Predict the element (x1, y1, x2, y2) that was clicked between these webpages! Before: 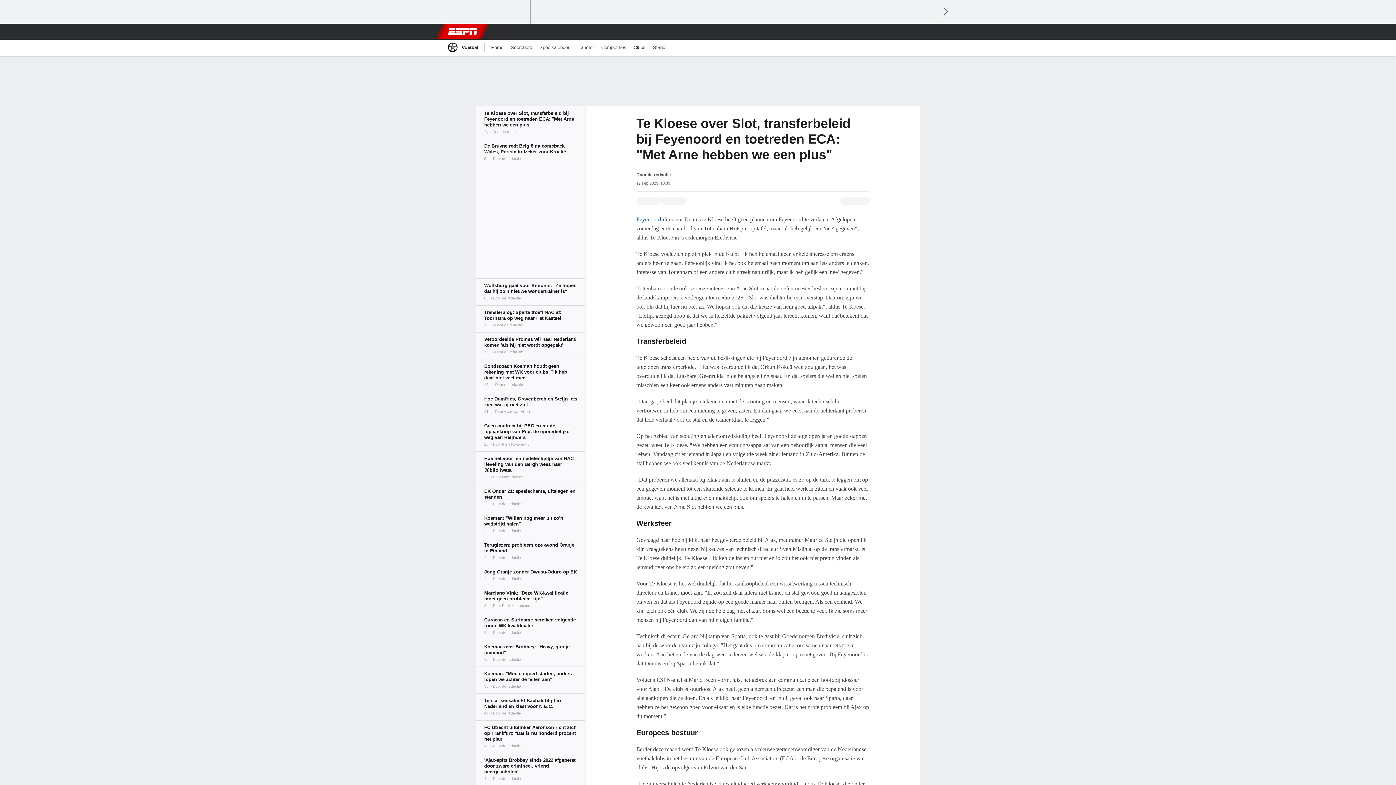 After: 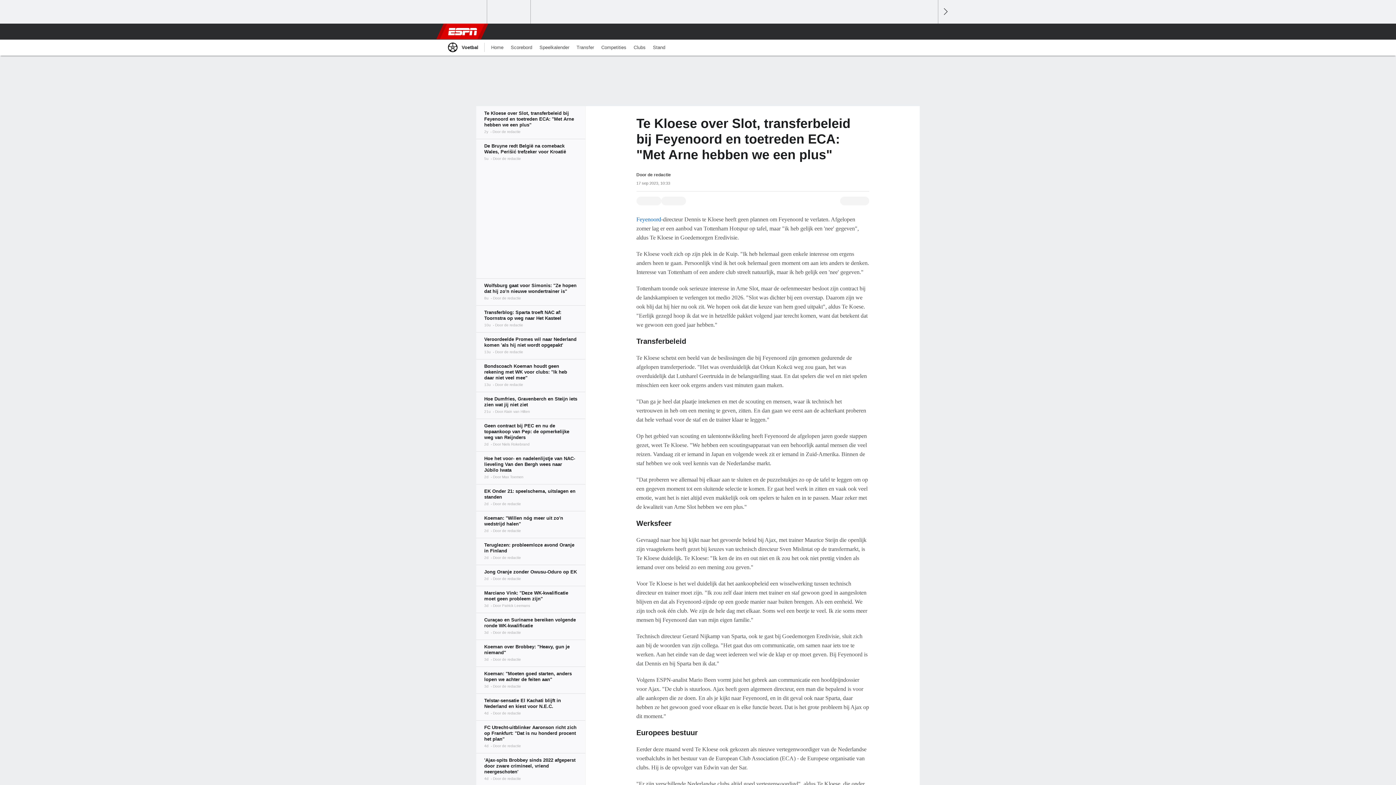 Action: bbox: (476, 106, 585, 138)